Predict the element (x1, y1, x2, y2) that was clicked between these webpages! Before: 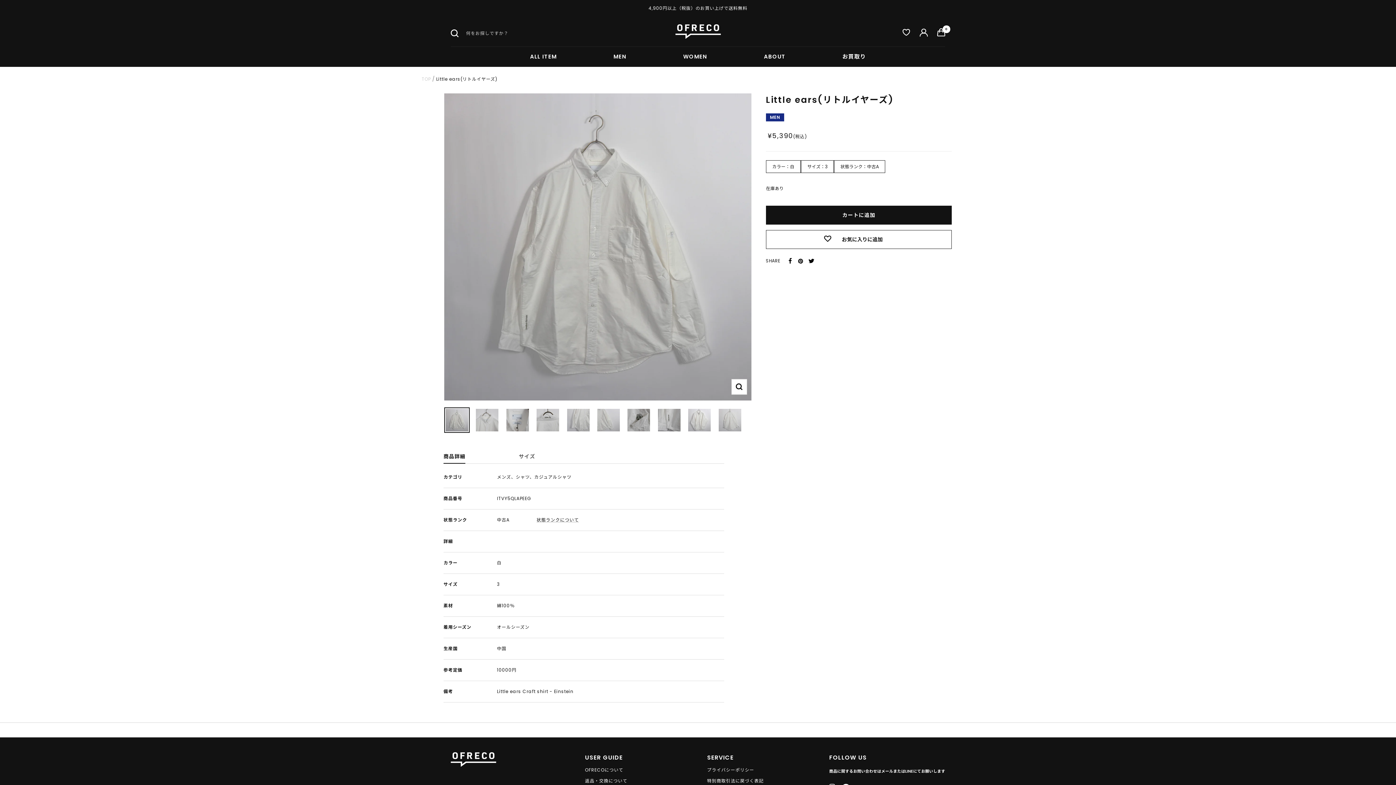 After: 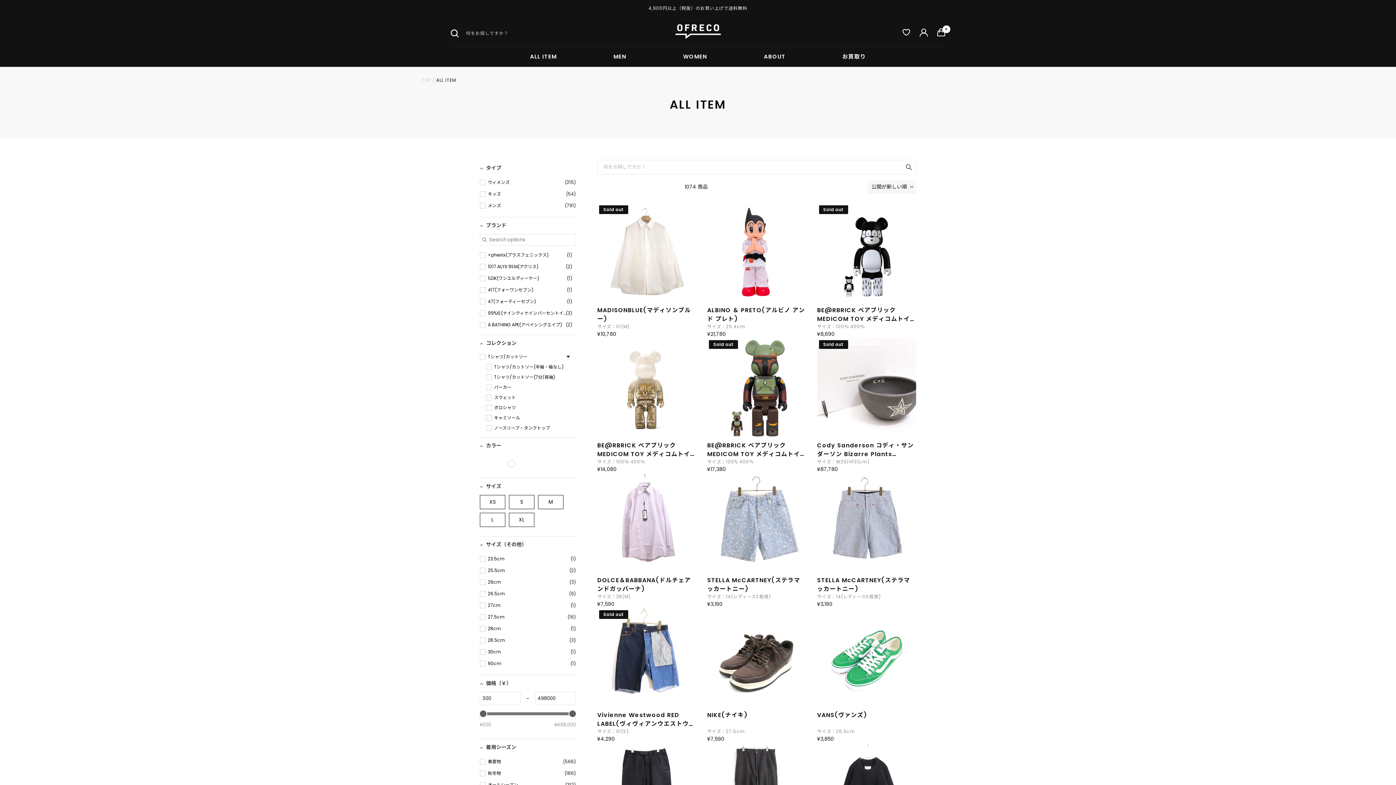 Action: bbox: (530, 53, 556, 59) label: ALL ITEM